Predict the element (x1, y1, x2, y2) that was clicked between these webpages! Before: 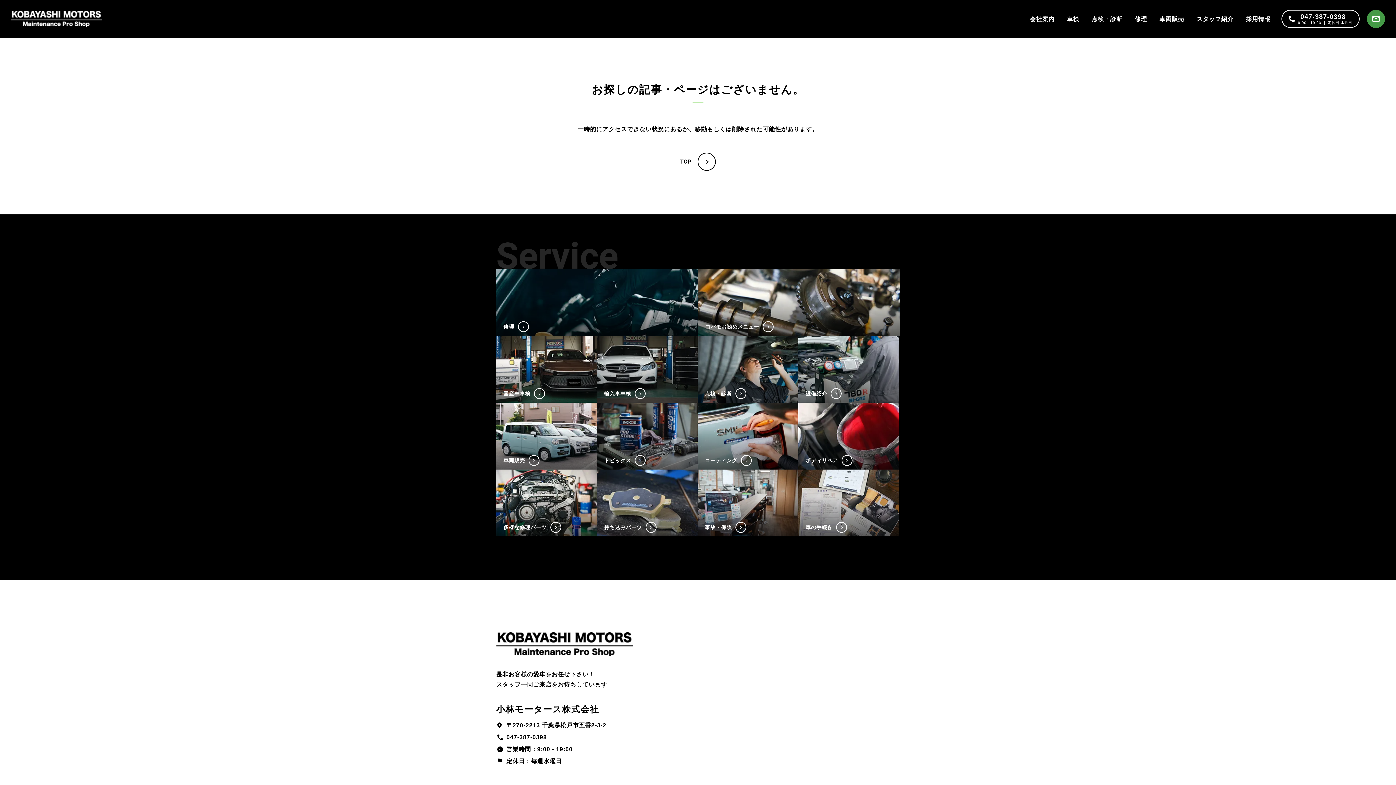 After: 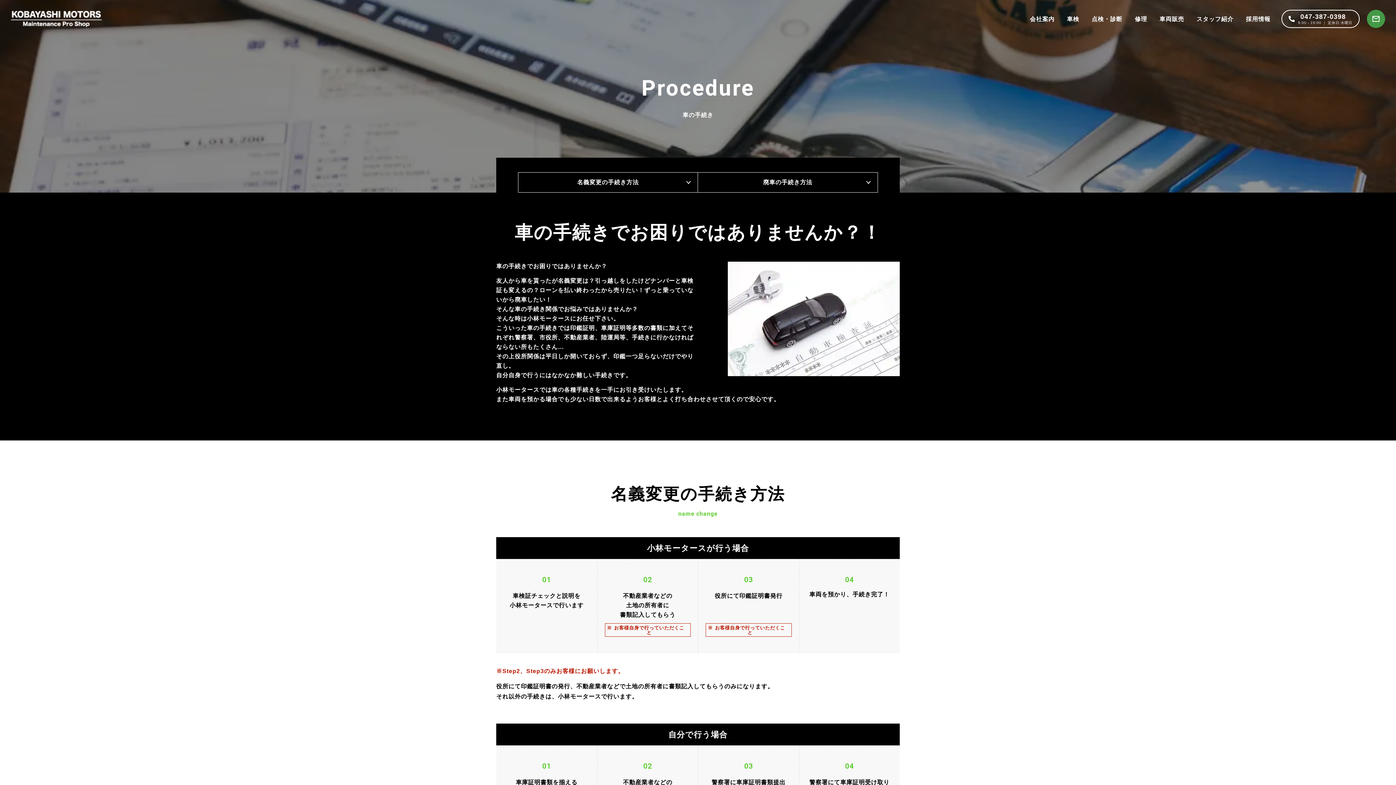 Action: bbox: (798, 469, 899, 536) label: 車の手続き